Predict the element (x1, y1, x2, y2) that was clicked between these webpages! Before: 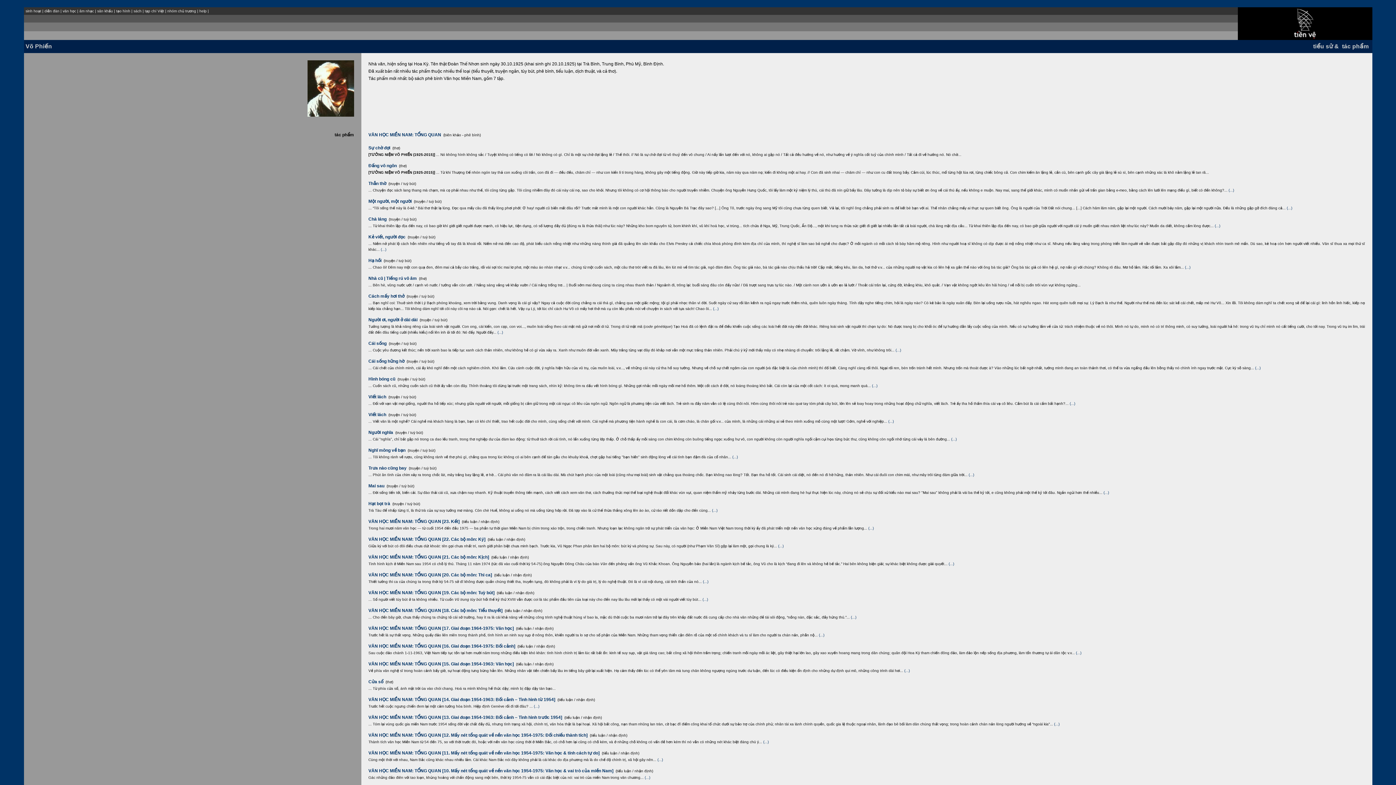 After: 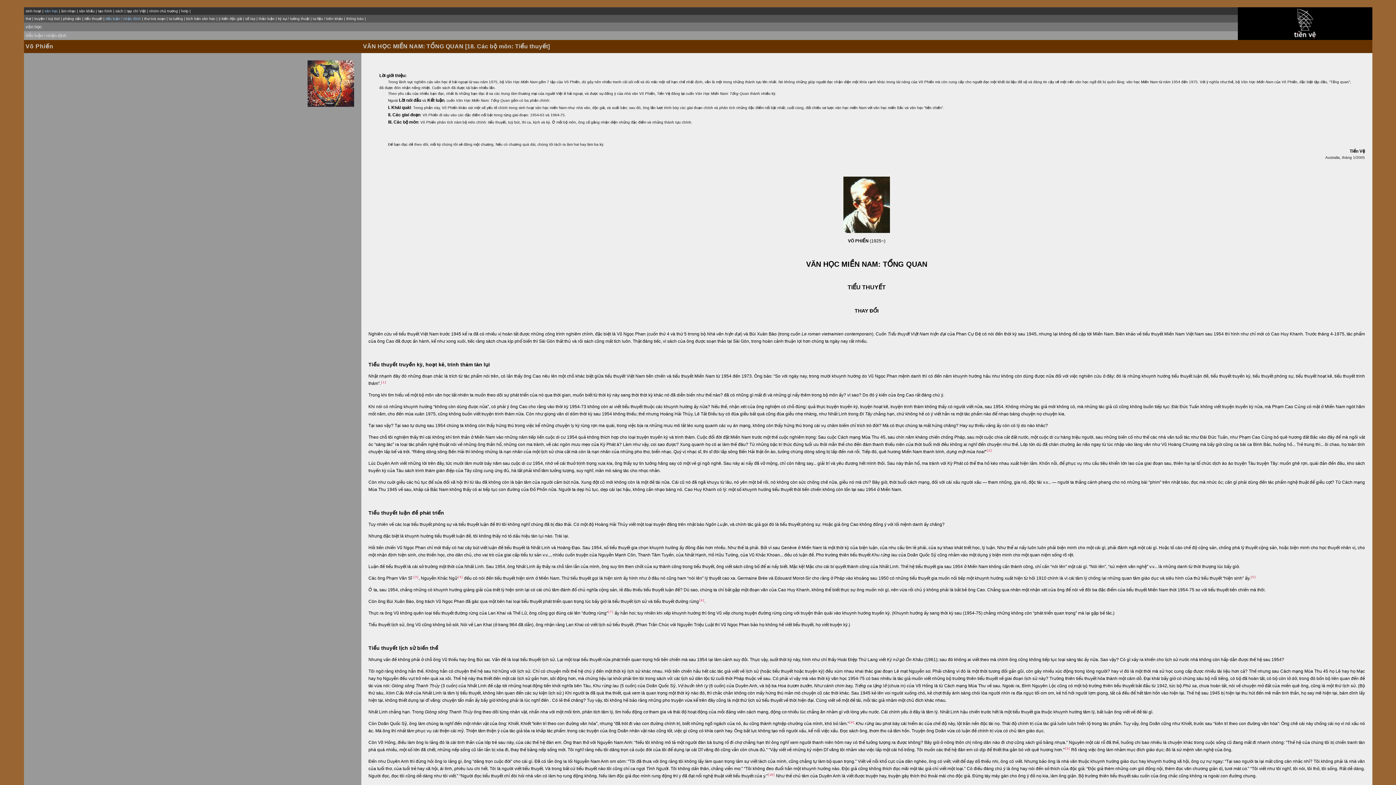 Action: label: (...) bbox: (851, 615, 856, 619)